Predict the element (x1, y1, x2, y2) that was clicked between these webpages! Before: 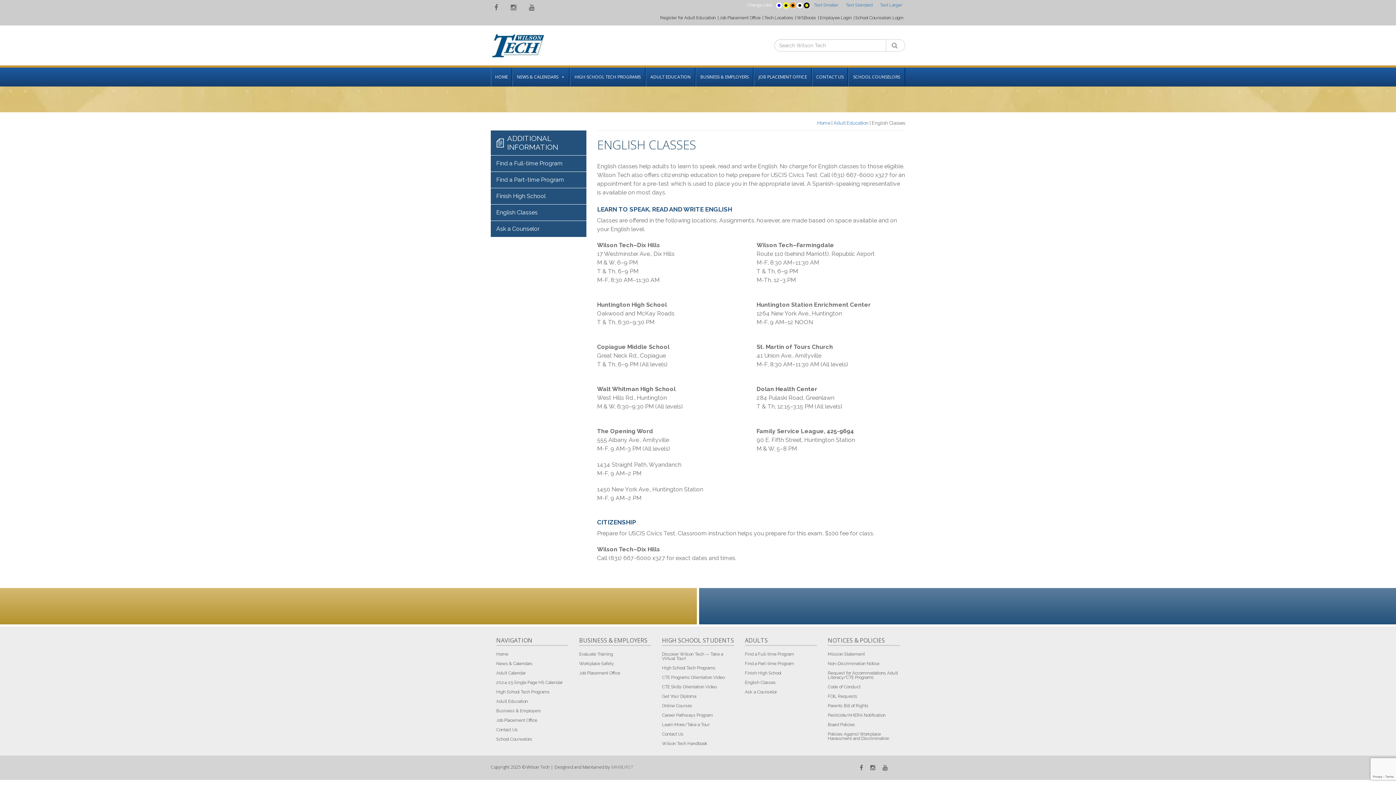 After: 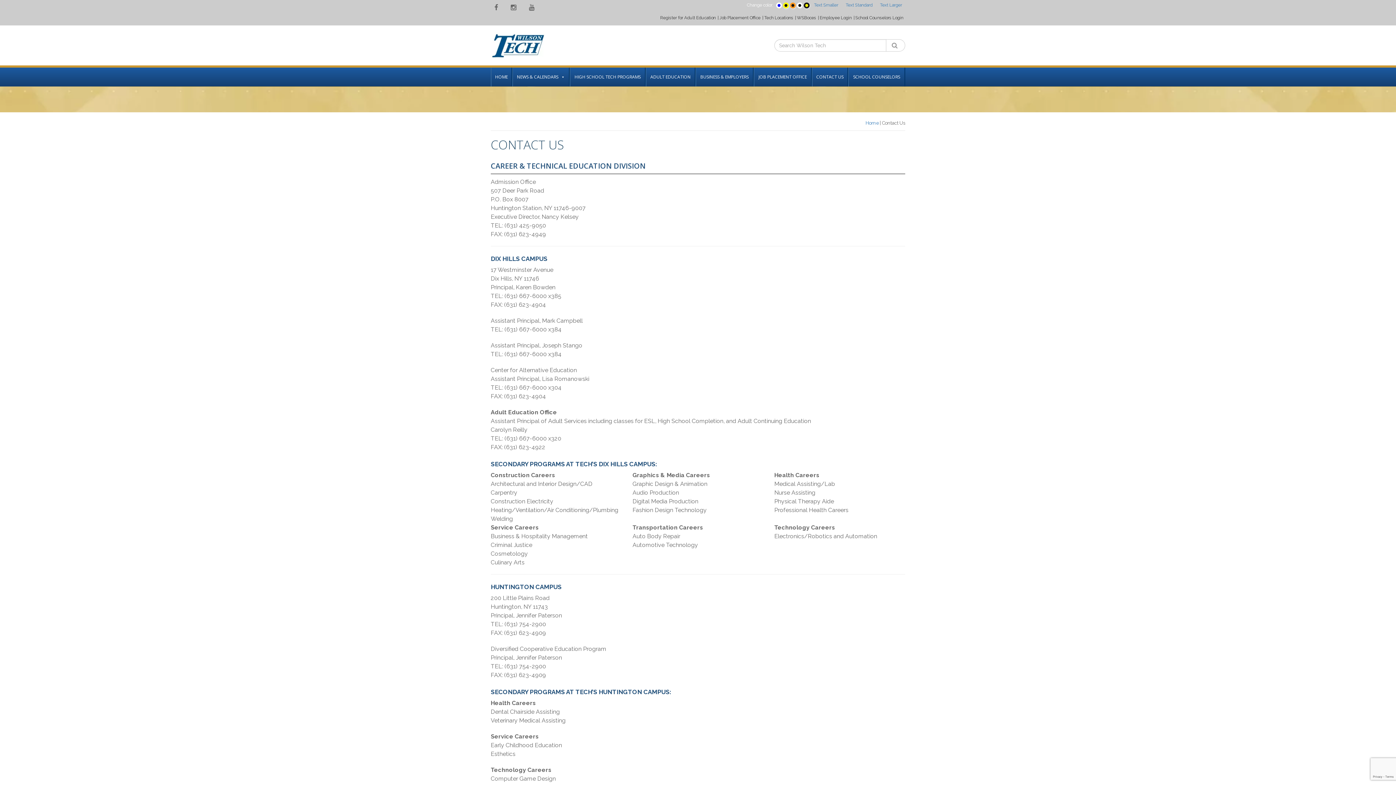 Action: label: Contact Us bbox: (662, 729, 734, 739)